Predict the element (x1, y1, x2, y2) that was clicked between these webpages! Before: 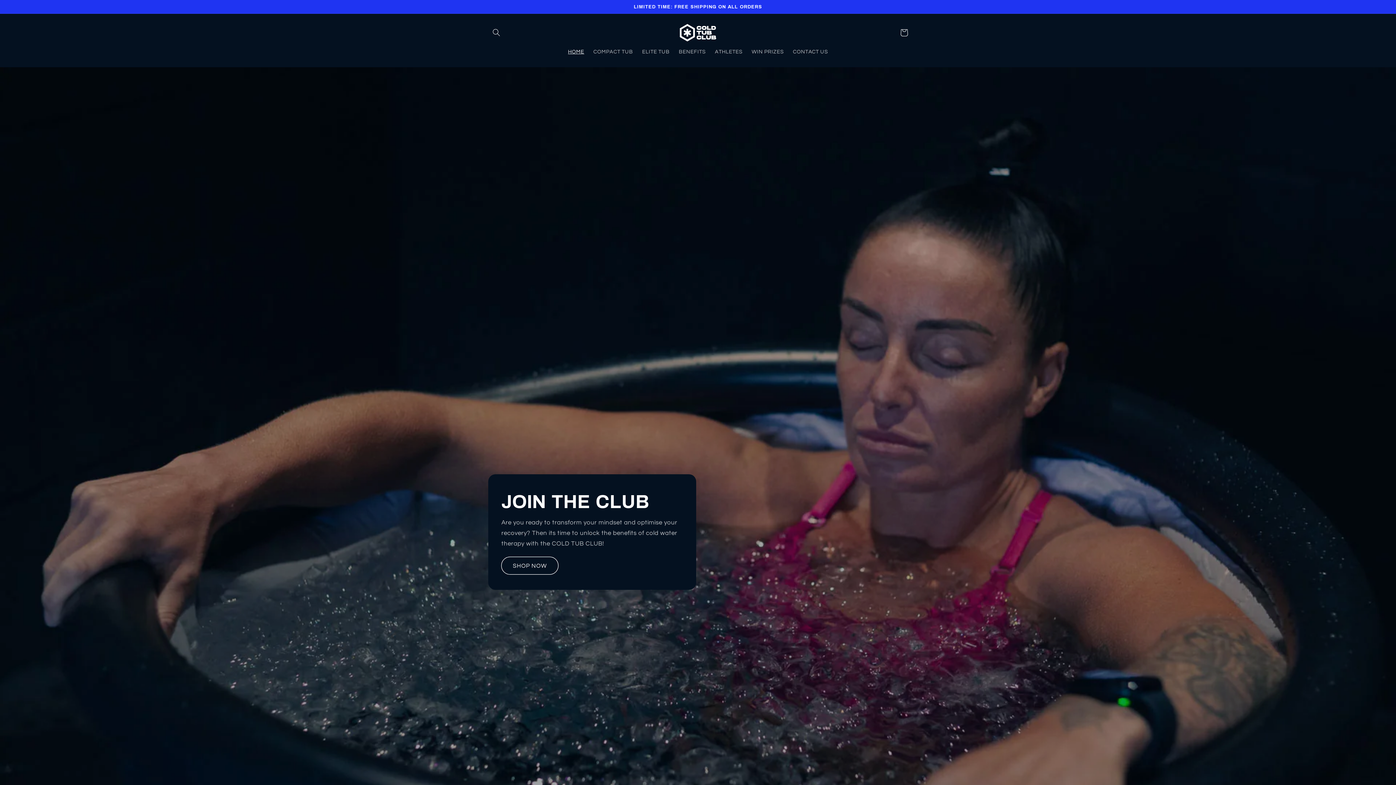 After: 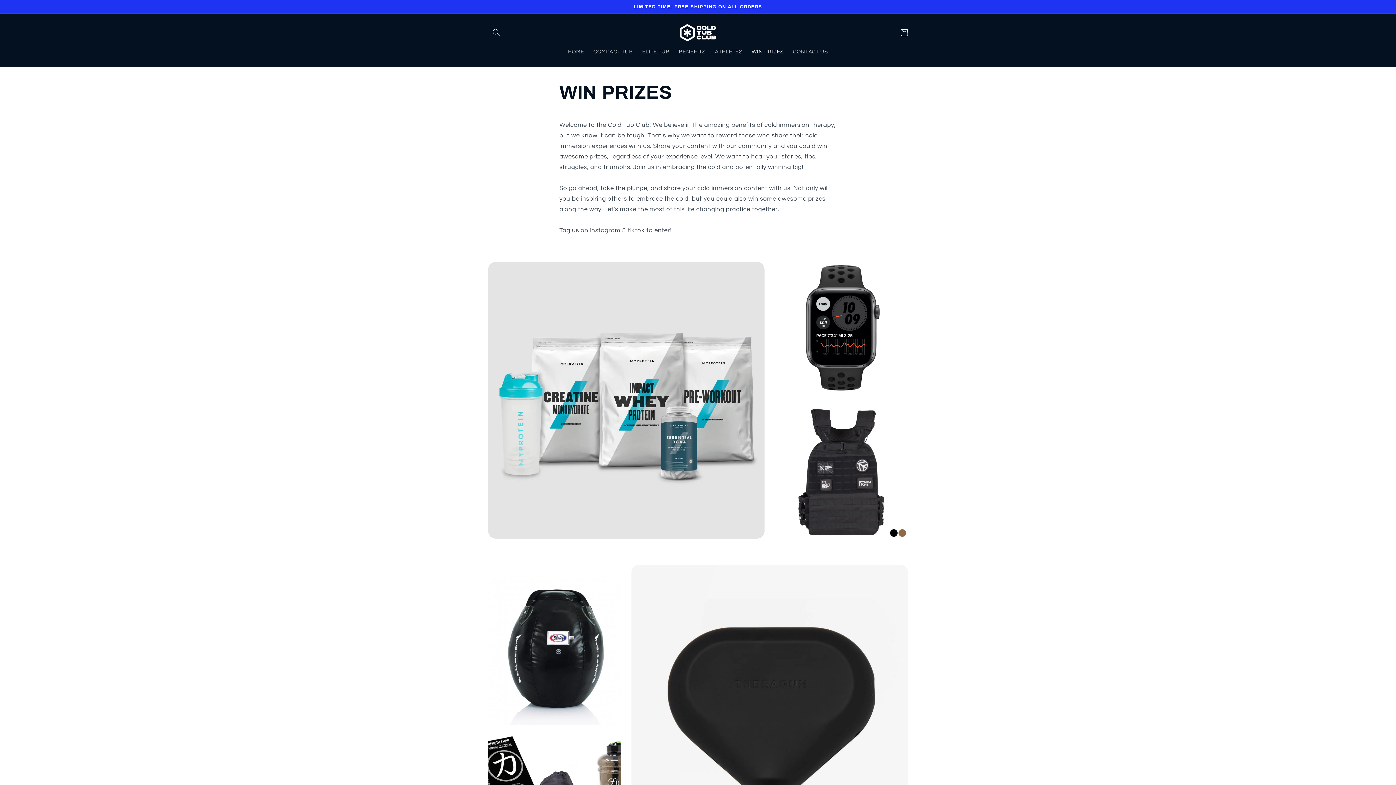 Action: label: WIN PRIZES bbox: (747, 44, 788, 59)